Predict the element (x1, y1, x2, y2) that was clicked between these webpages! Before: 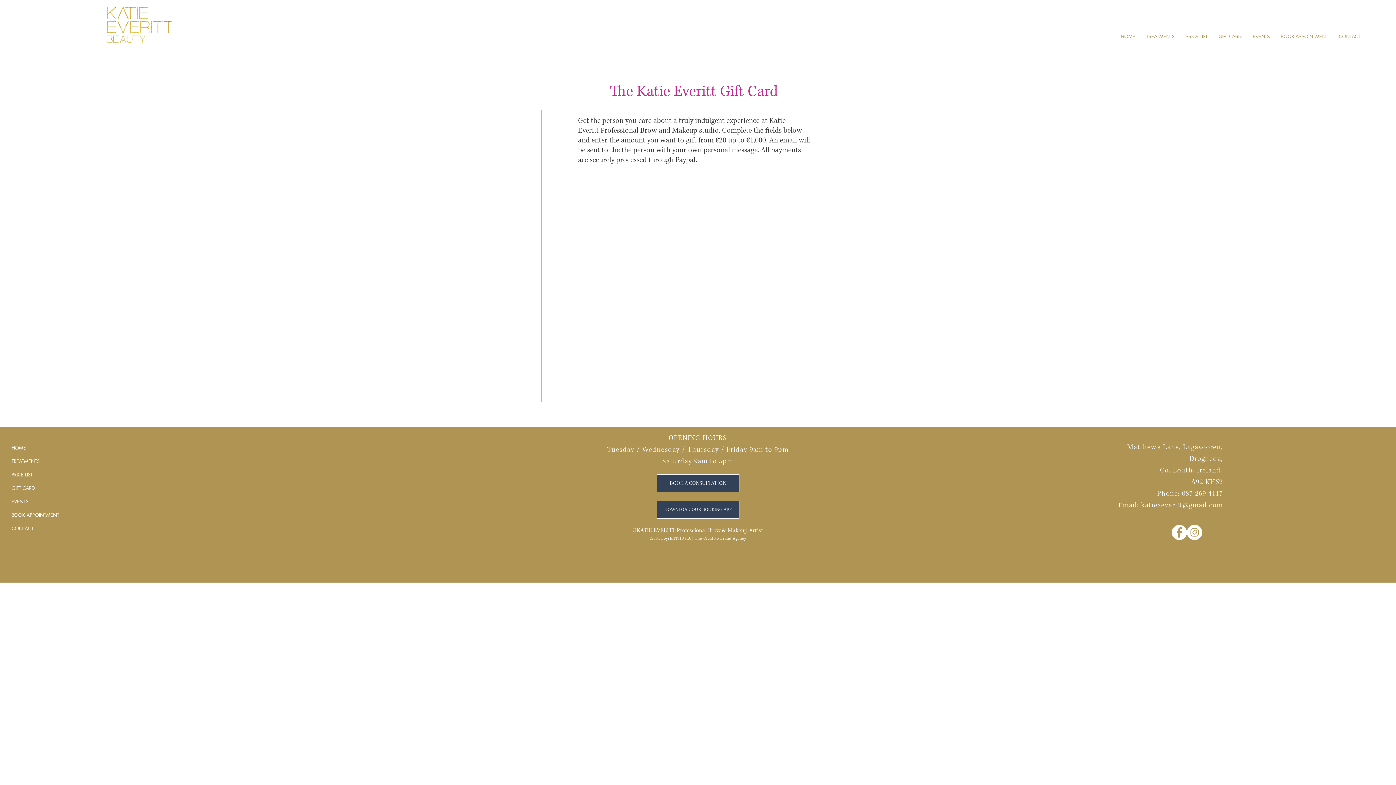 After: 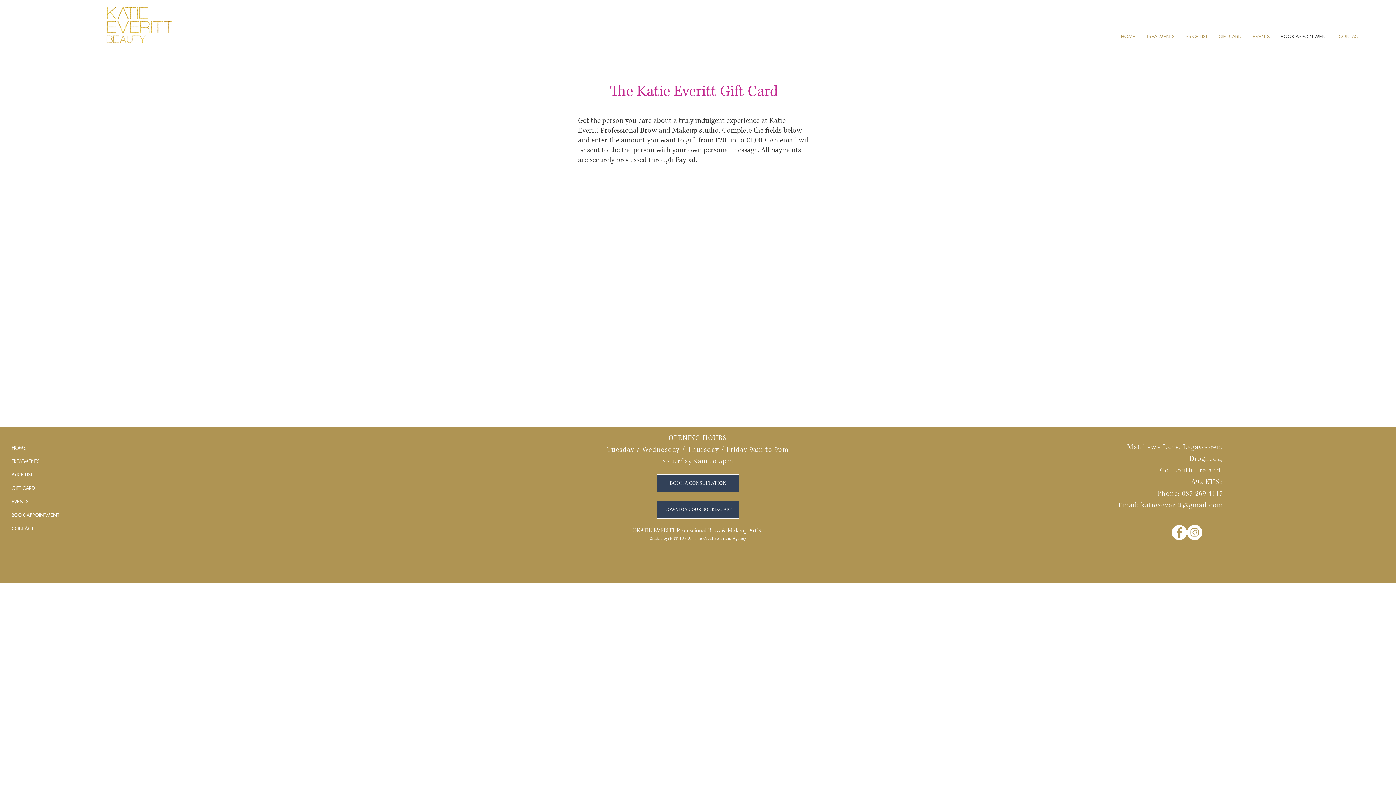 Action: label: BOOK APPOINTMENT bbox: (1275, 27, 1333, 45)